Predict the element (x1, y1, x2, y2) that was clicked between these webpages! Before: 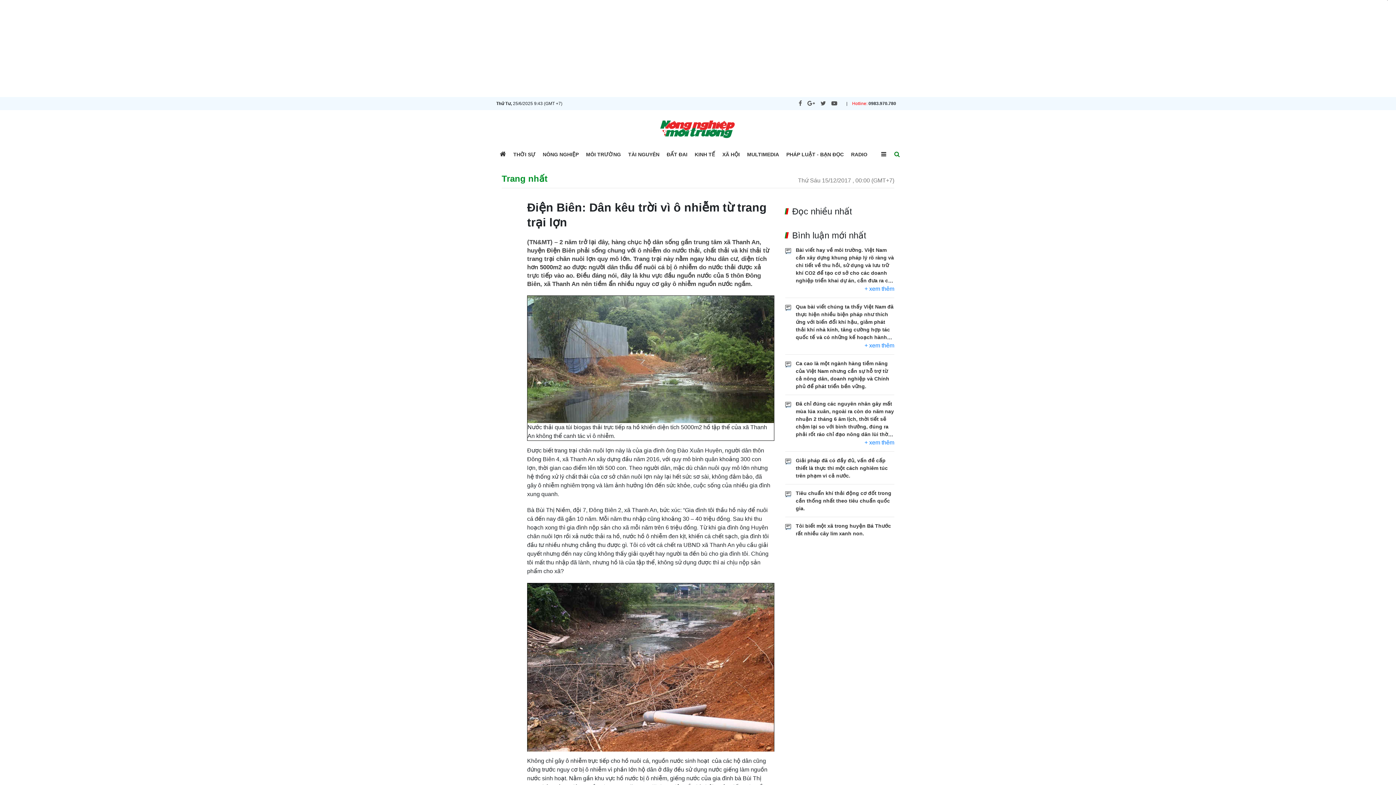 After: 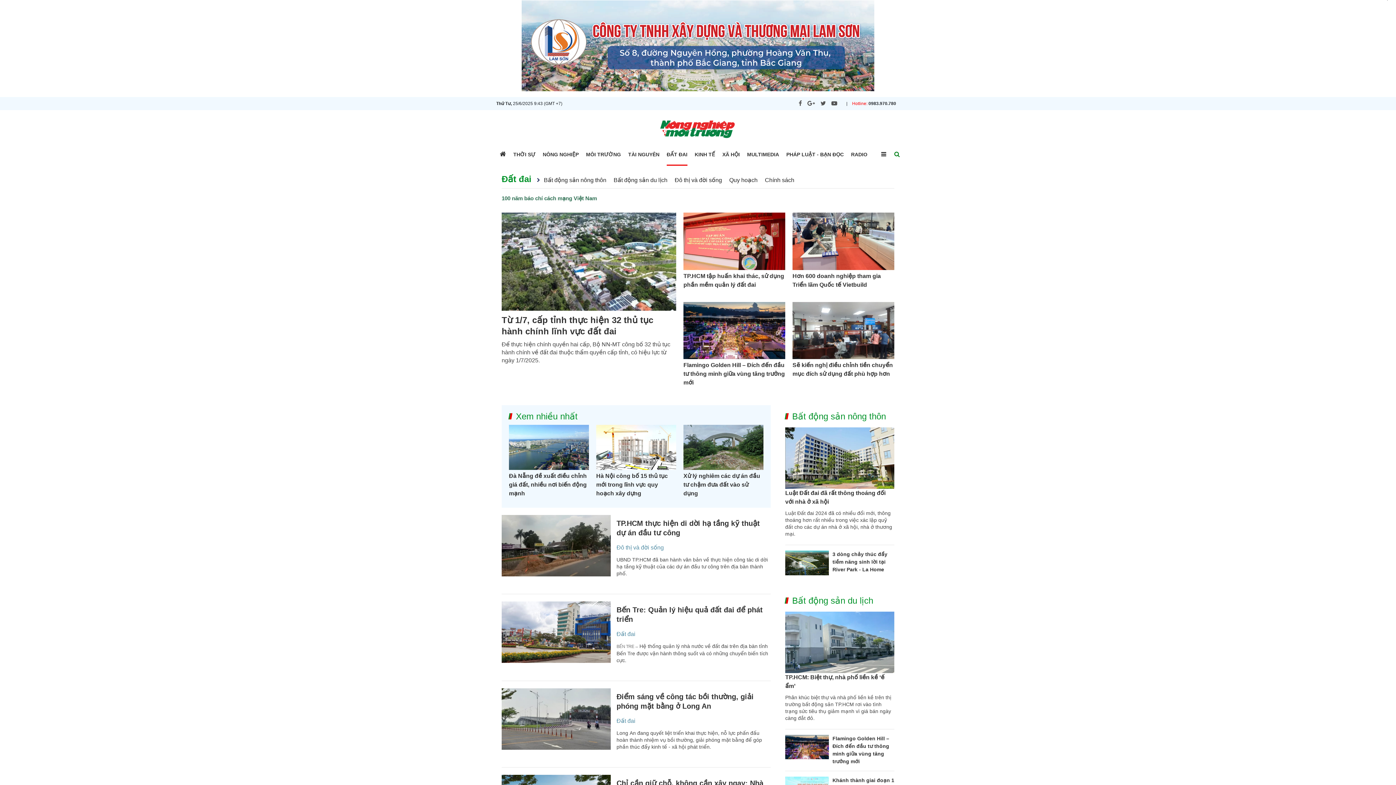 Action: label: ĐẤT ĐAI bbox: (666, 151, 687, 157)